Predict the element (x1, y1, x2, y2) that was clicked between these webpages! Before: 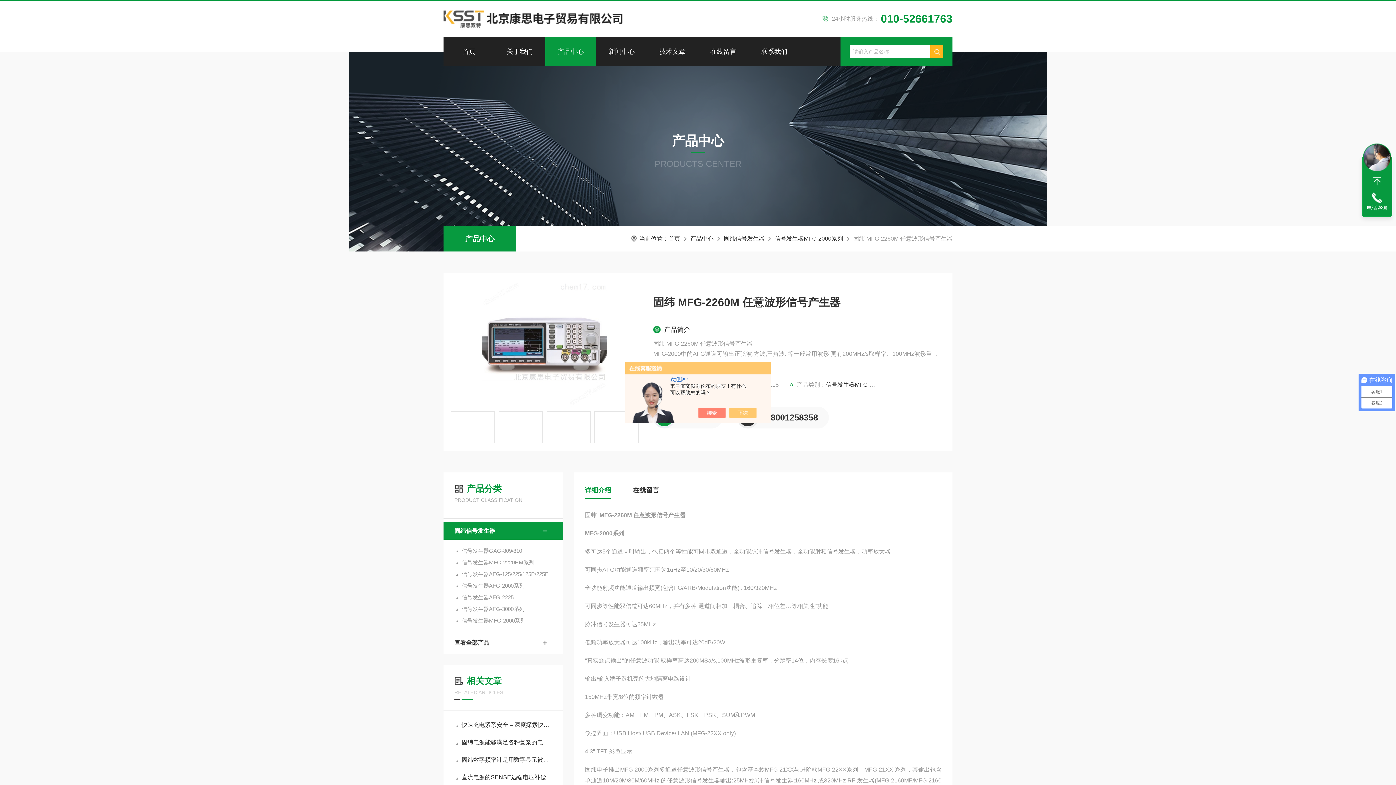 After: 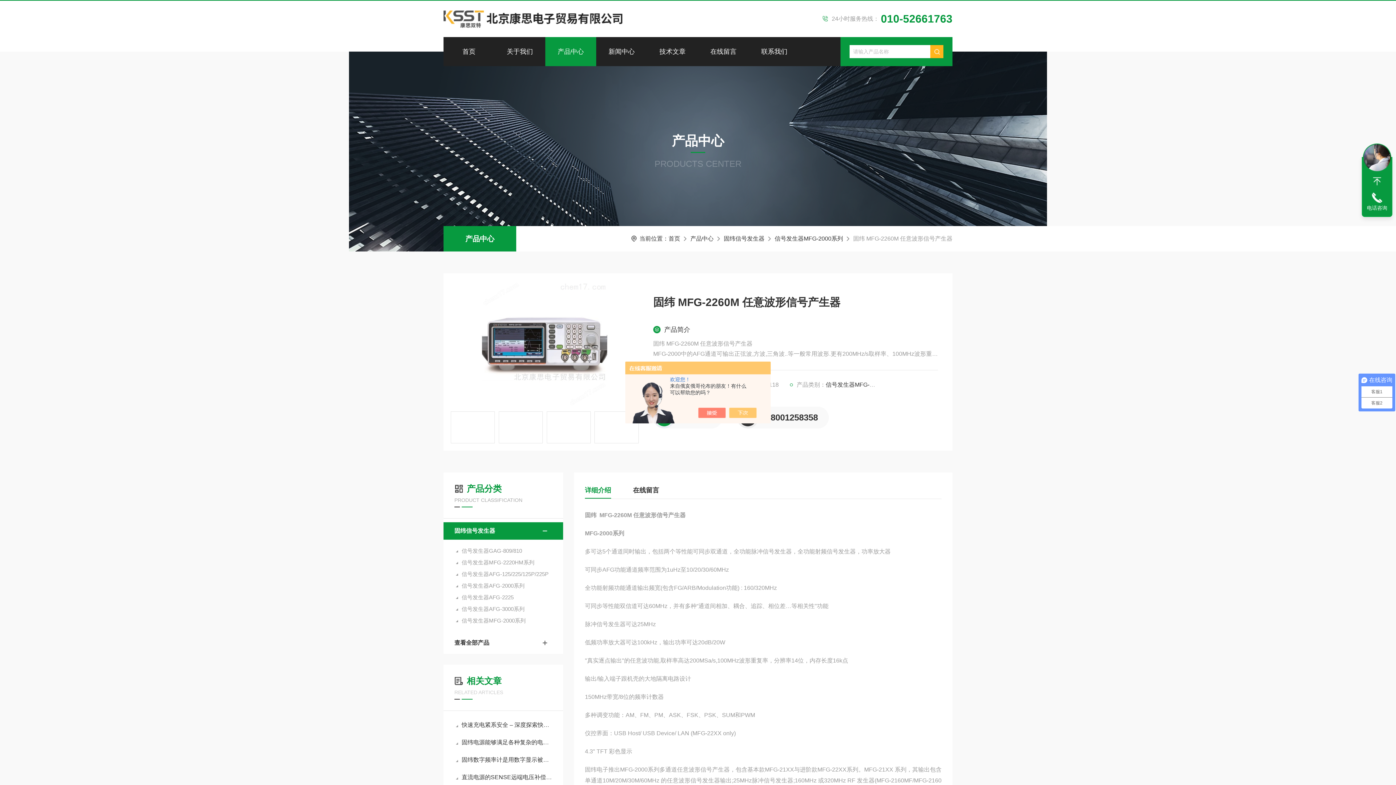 Action: label: 18001258358 bbox: (737, 406, 829, 428)